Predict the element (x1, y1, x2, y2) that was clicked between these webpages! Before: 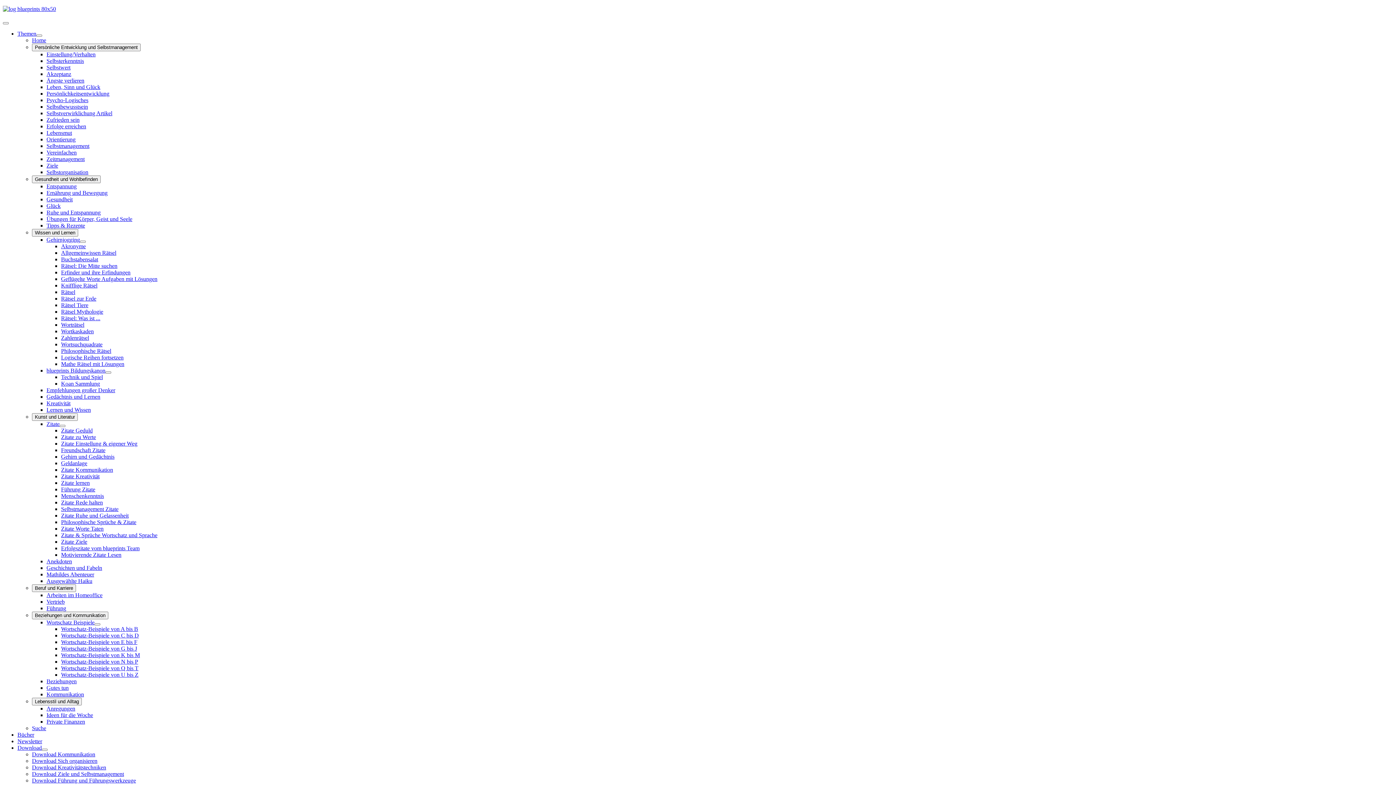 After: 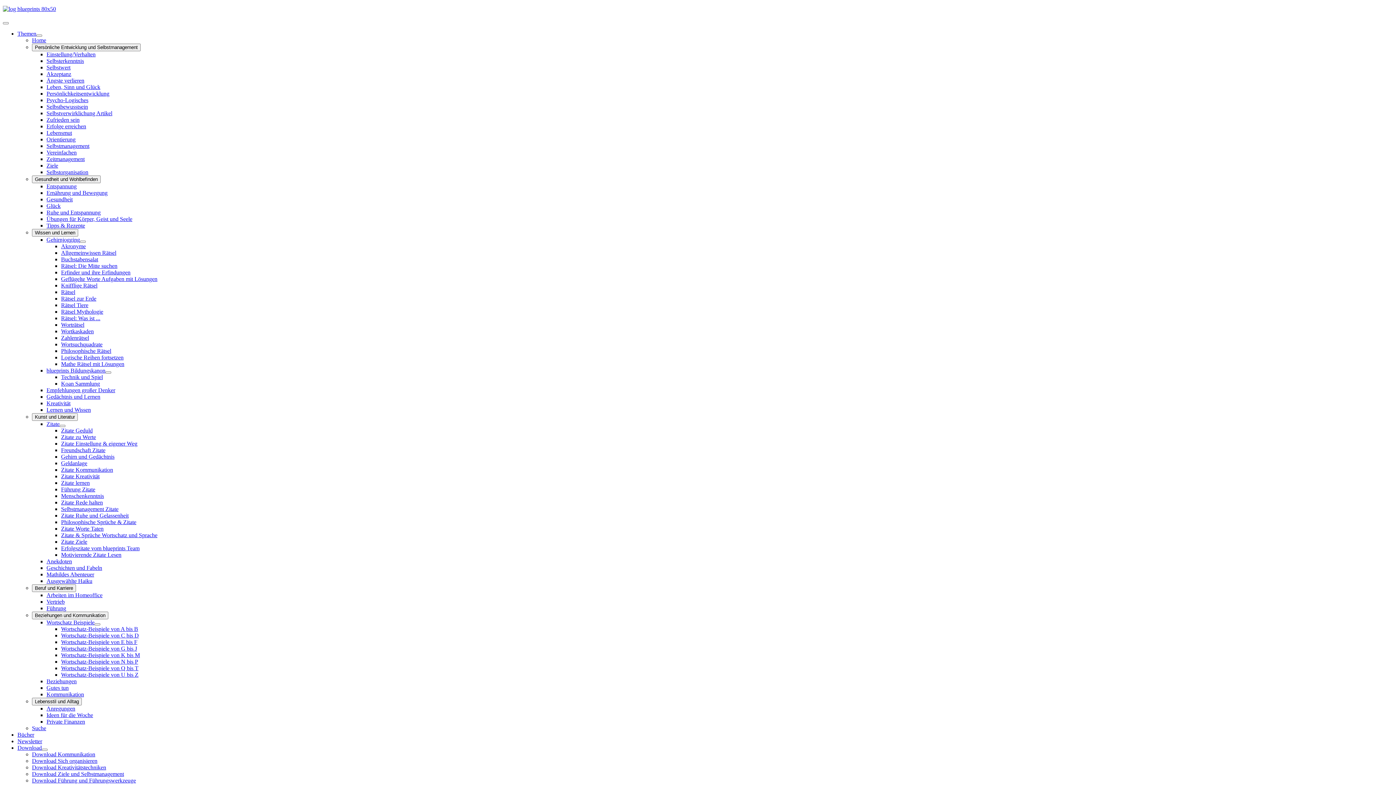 Action: bbox: (46, 236, 80, 242) label: Gehirnjogging